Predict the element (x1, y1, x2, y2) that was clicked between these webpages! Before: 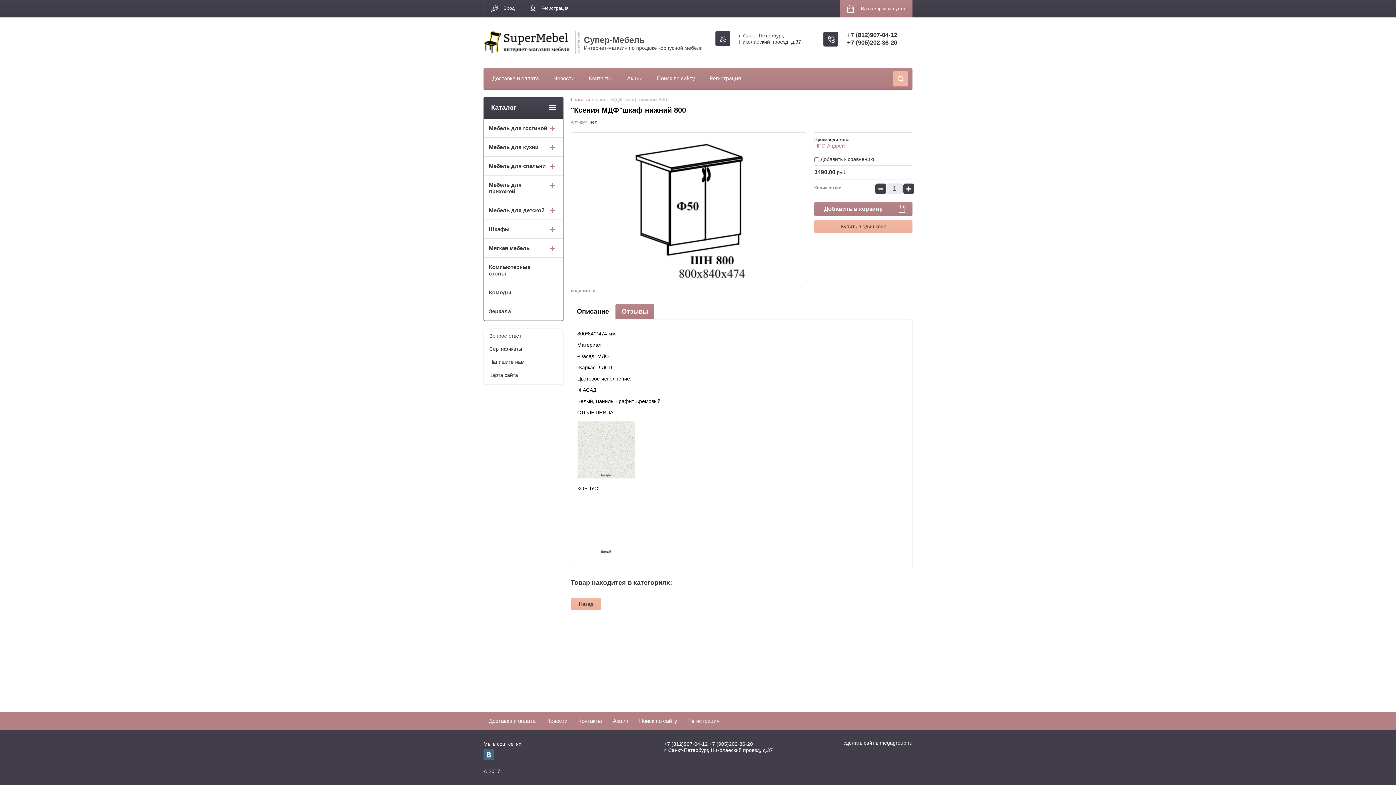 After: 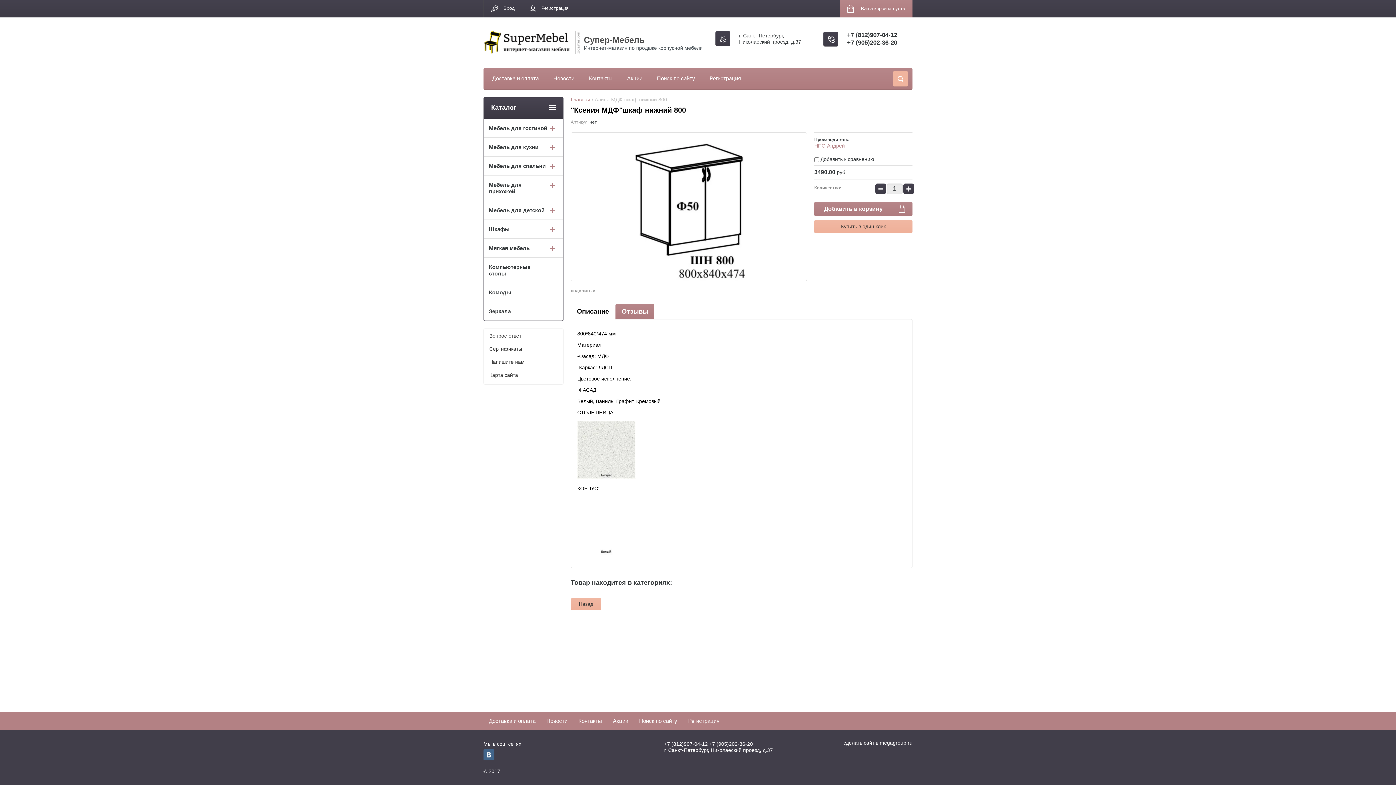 Action: label: +7 (905)202-36-20 bbox: (847, 39, 897, 46)